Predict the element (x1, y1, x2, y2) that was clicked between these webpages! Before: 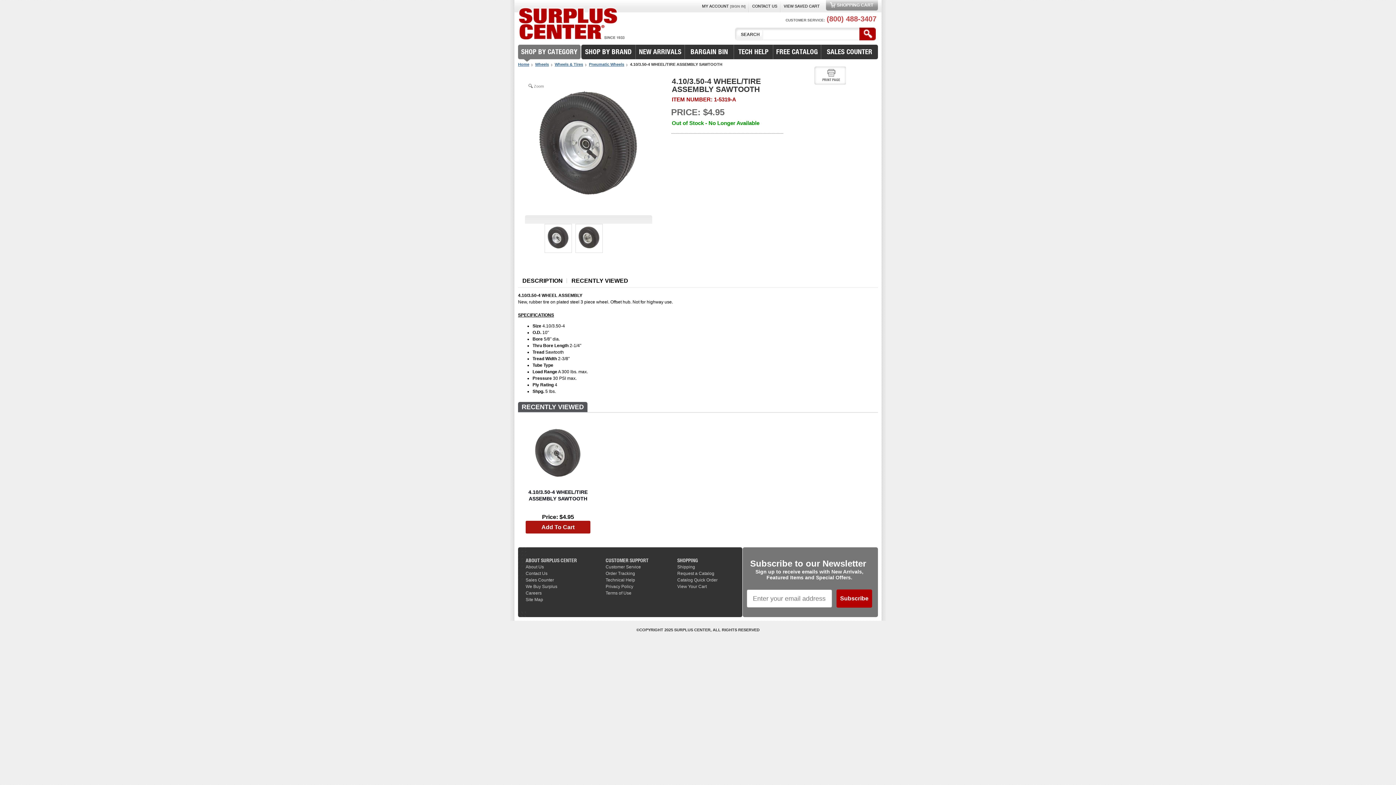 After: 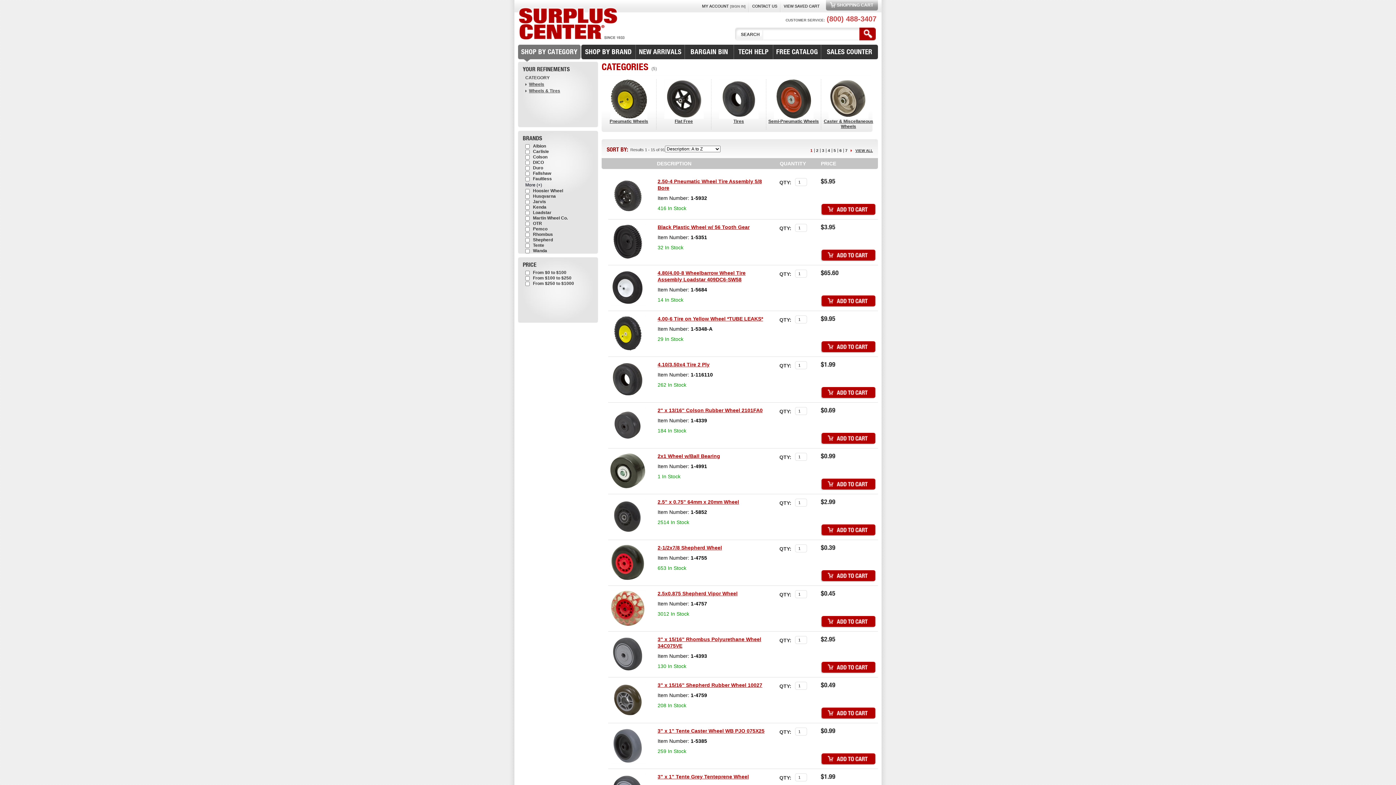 Action: label: Wheels & Tires bbox: (554, 62, 586, 66)